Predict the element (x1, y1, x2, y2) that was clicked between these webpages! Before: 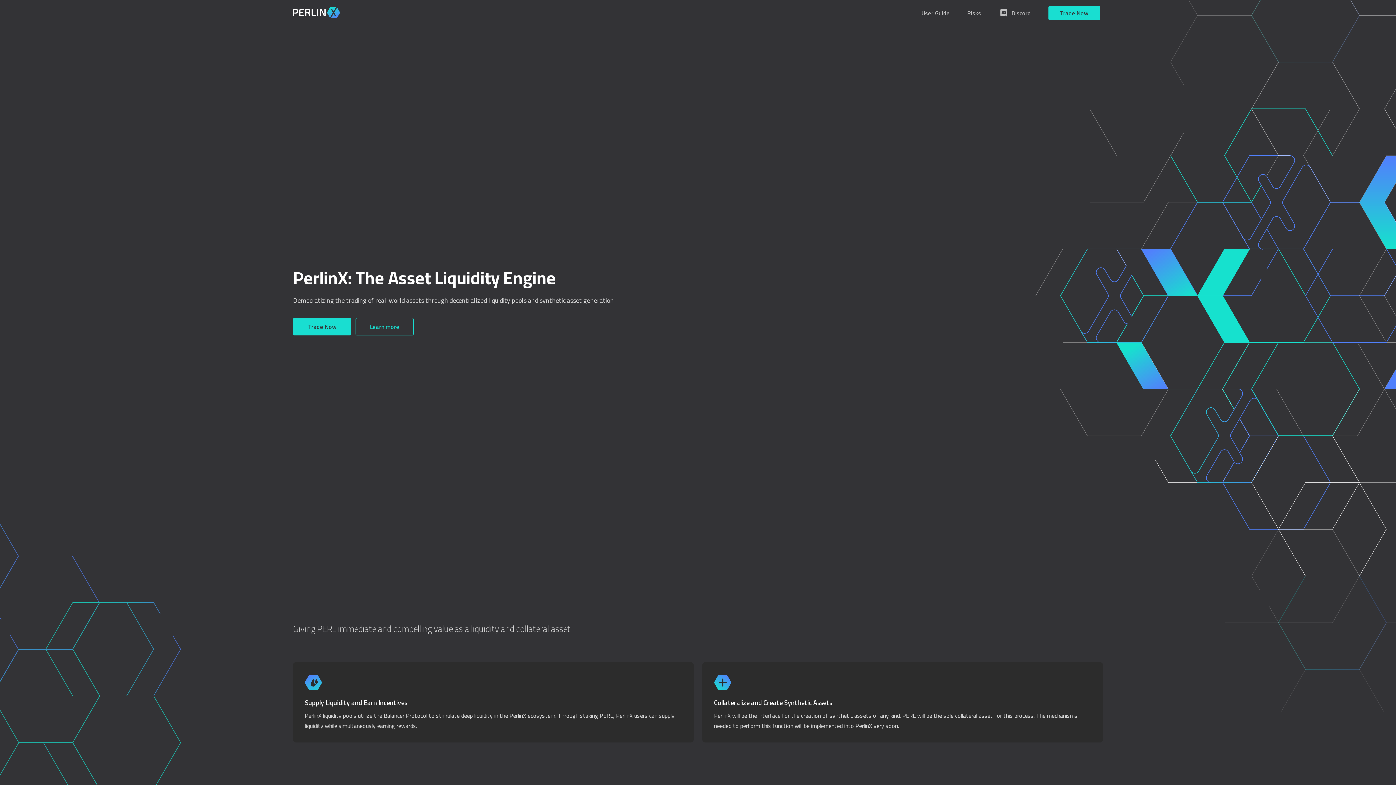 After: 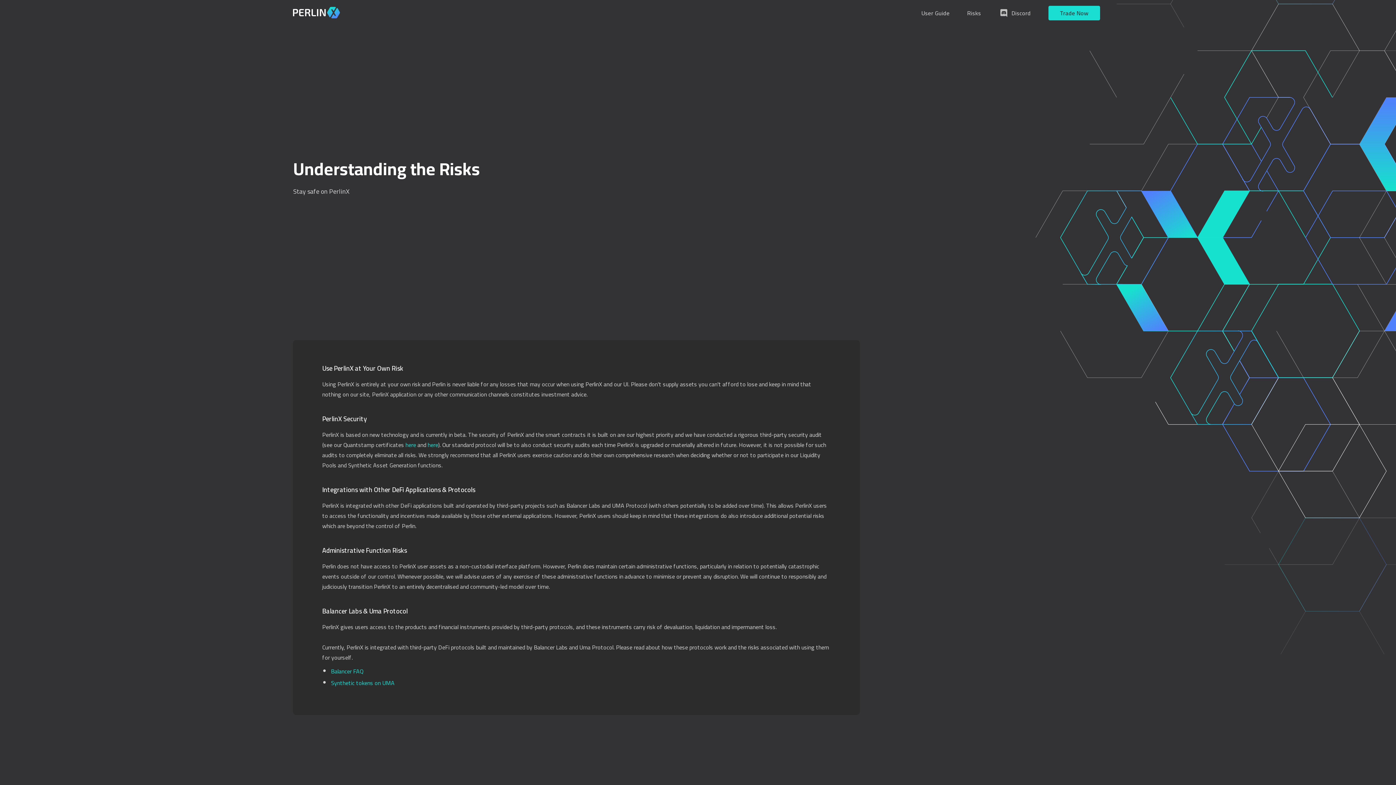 Action: bbox: (967, 8, 981, 18) label: Risks